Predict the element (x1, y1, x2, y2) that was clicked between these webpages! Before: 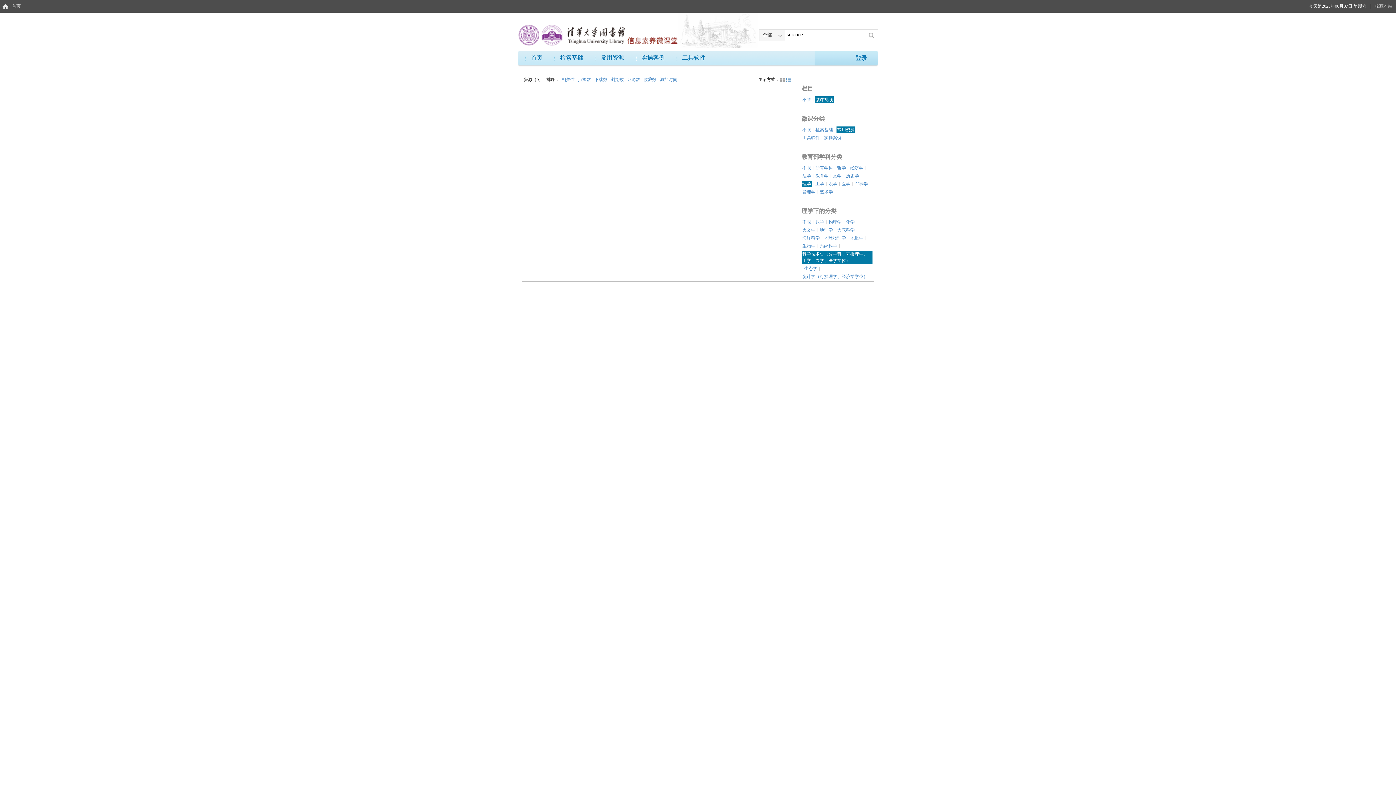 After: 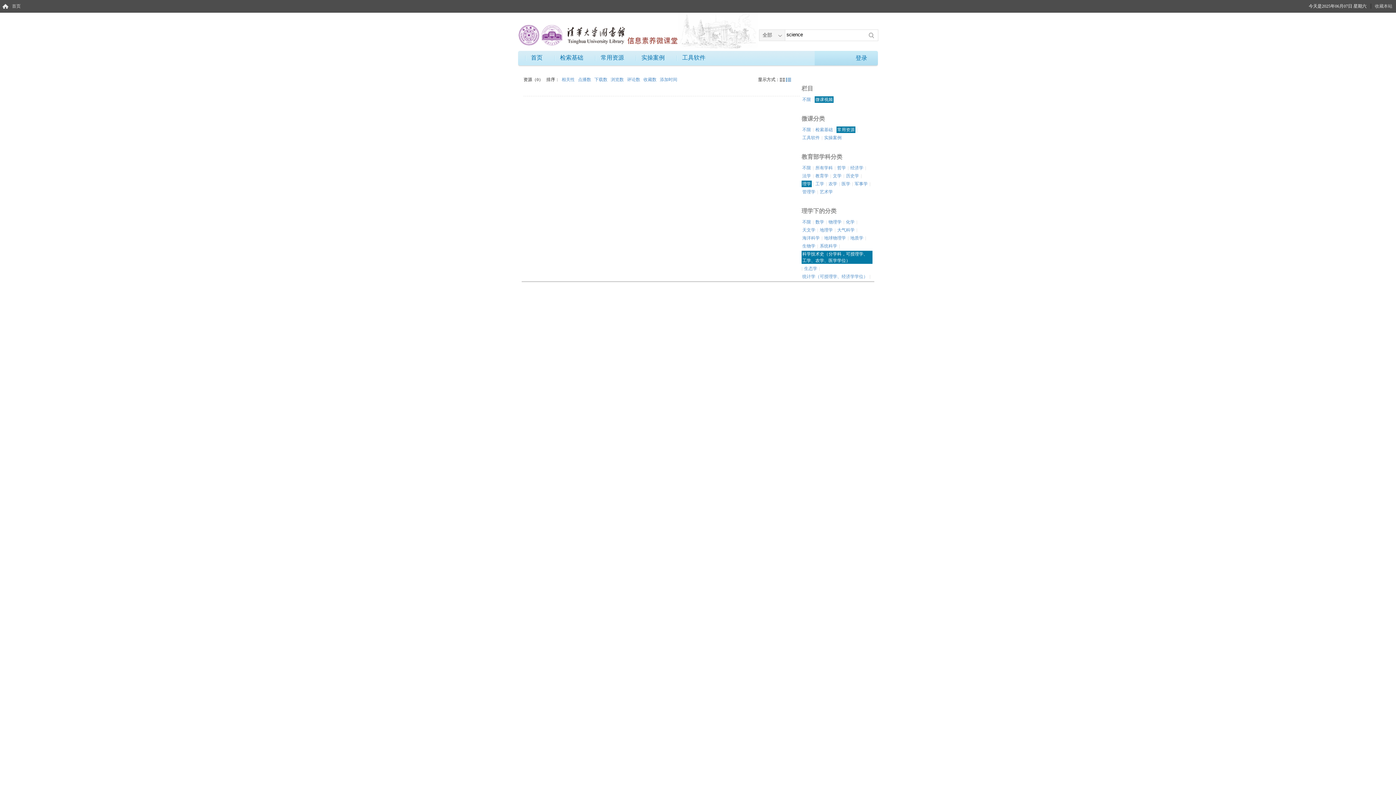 Action: label: 常用资源 bbox: (836, 126, 855, 133)